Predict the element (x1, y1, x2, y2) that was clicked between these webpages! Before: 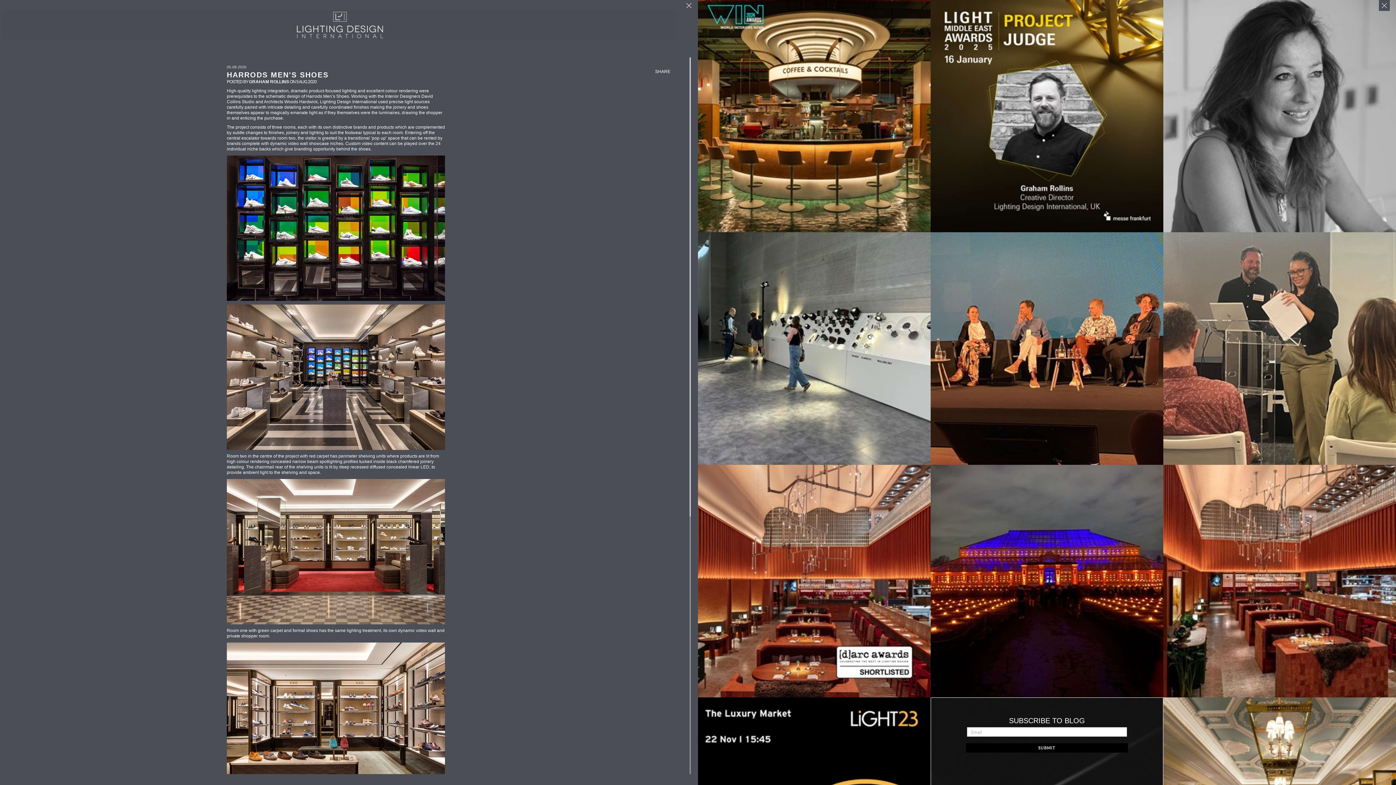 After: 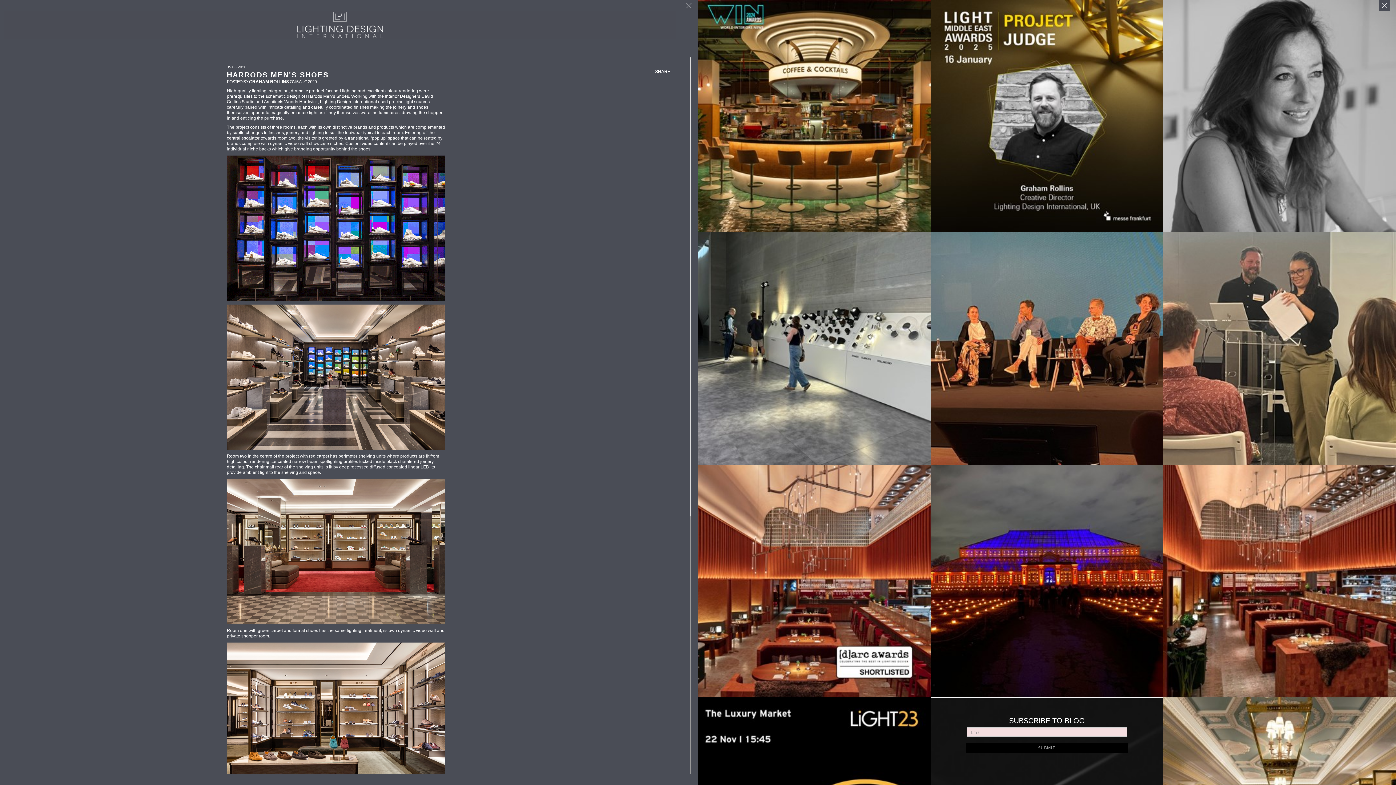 Action: bbox: (966, 743, 1128, 753) label: SUBMIT